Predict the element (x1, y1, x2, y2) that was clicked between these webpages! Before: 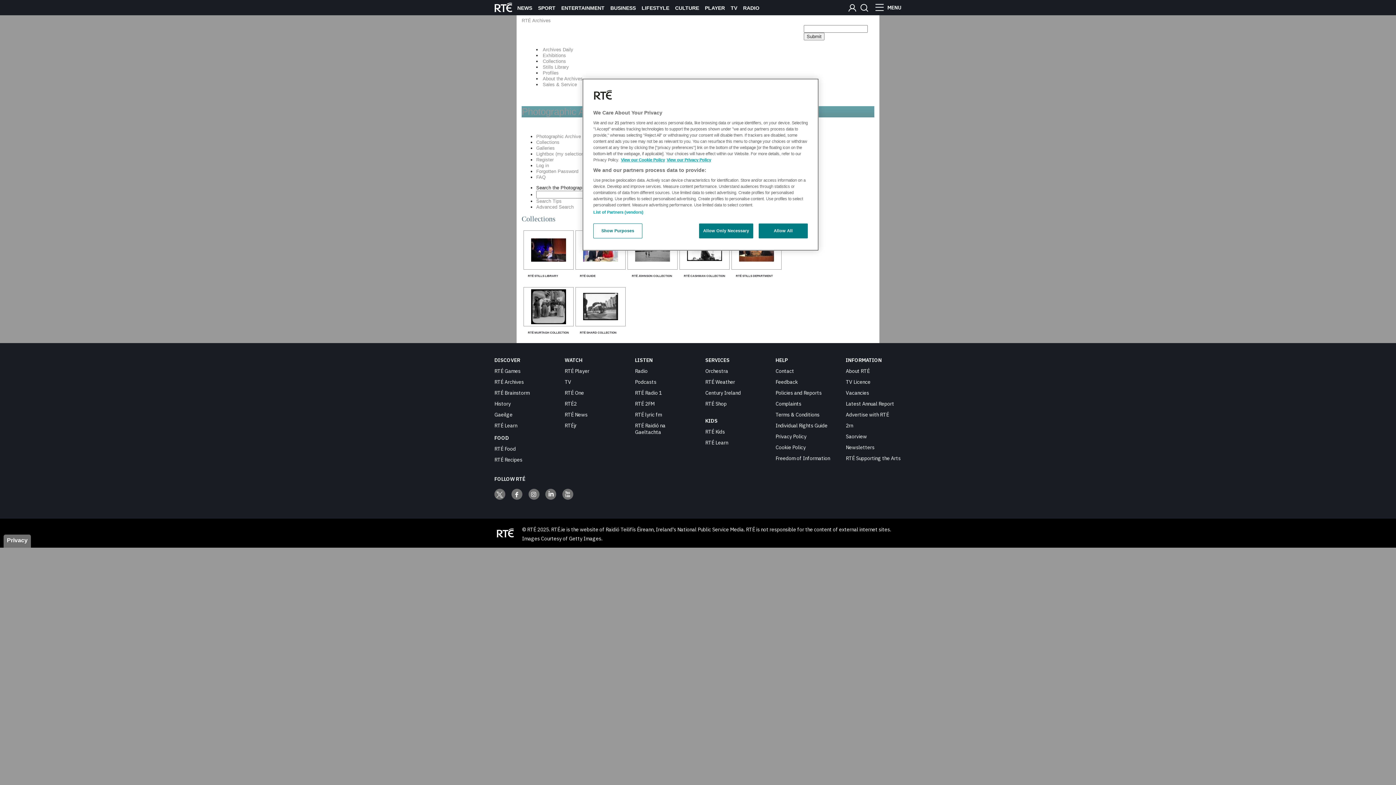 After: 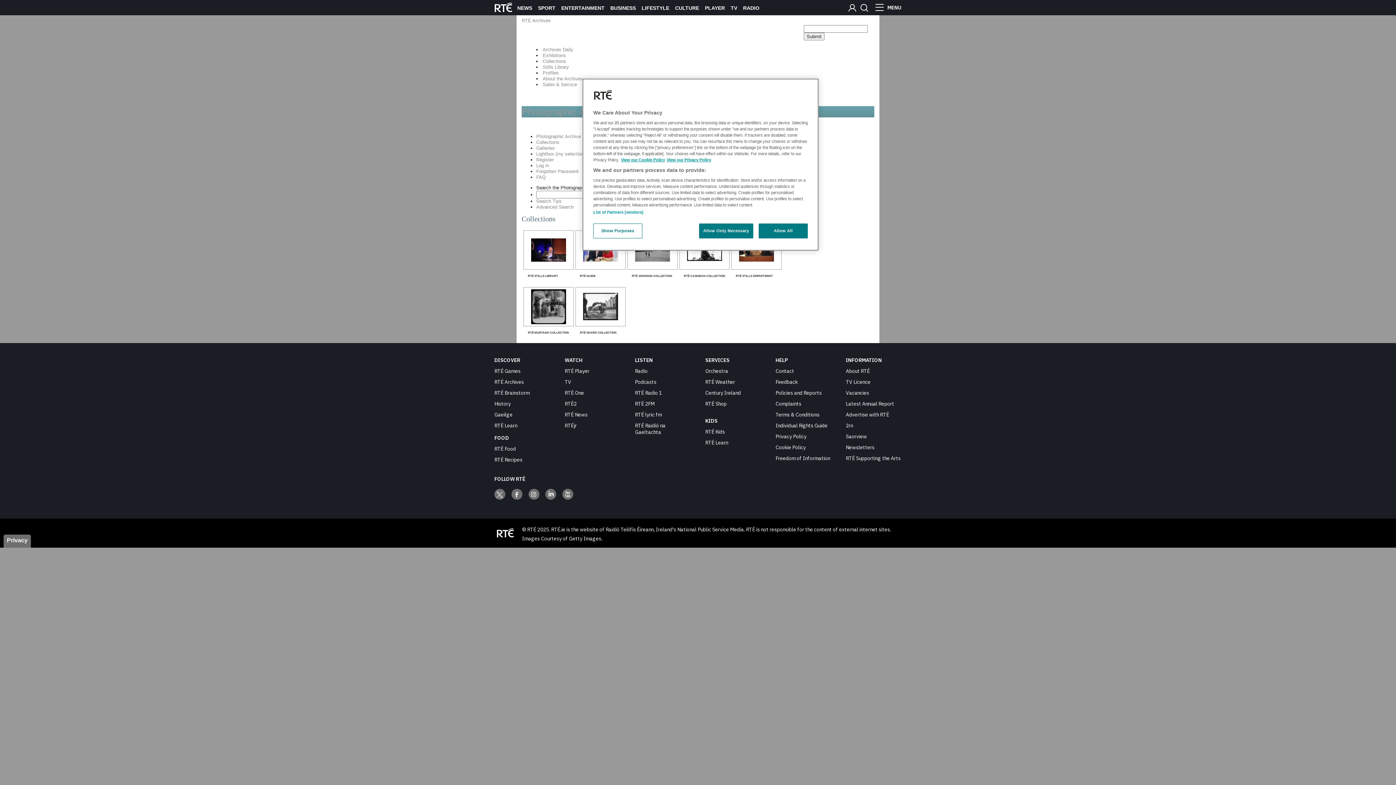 Action: bbox: (536, 139, 559, 145) label: Collections